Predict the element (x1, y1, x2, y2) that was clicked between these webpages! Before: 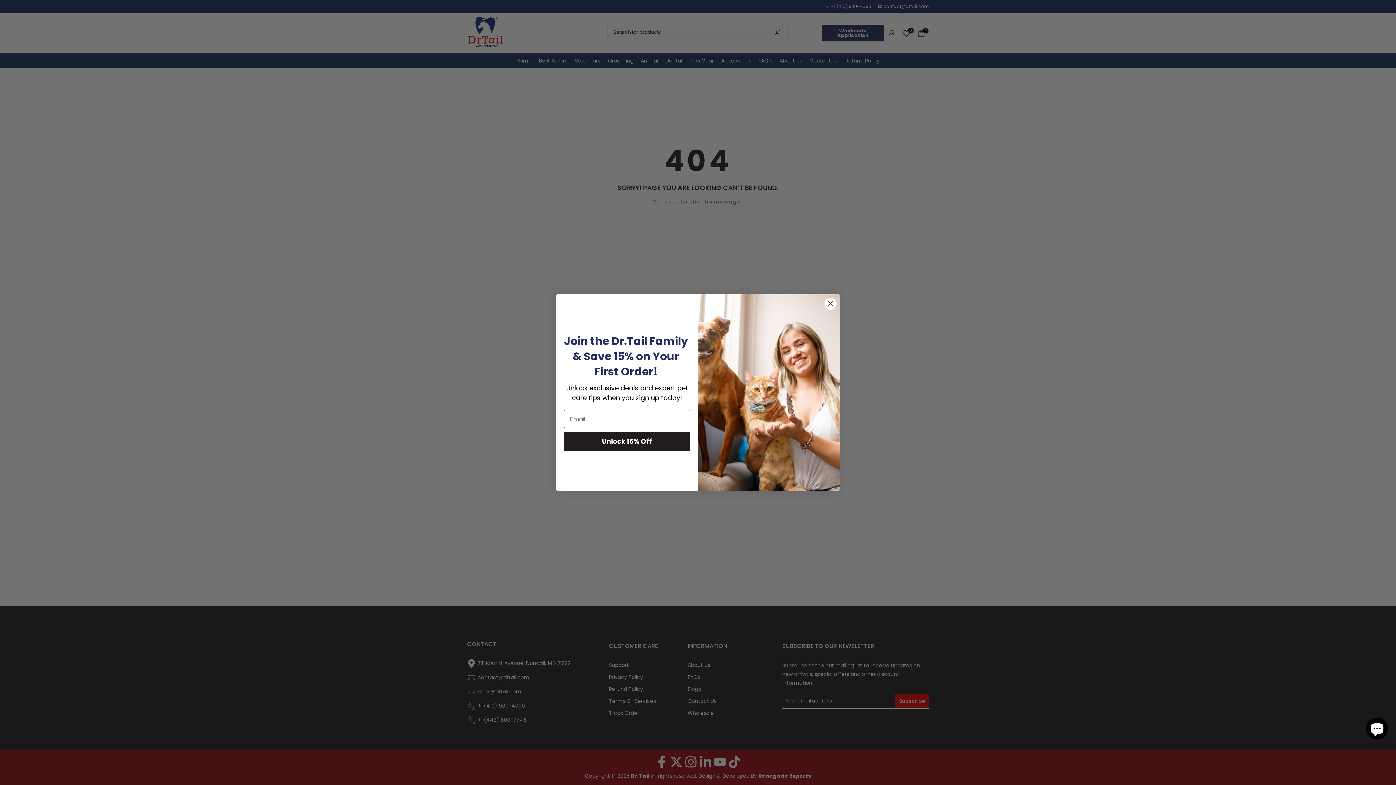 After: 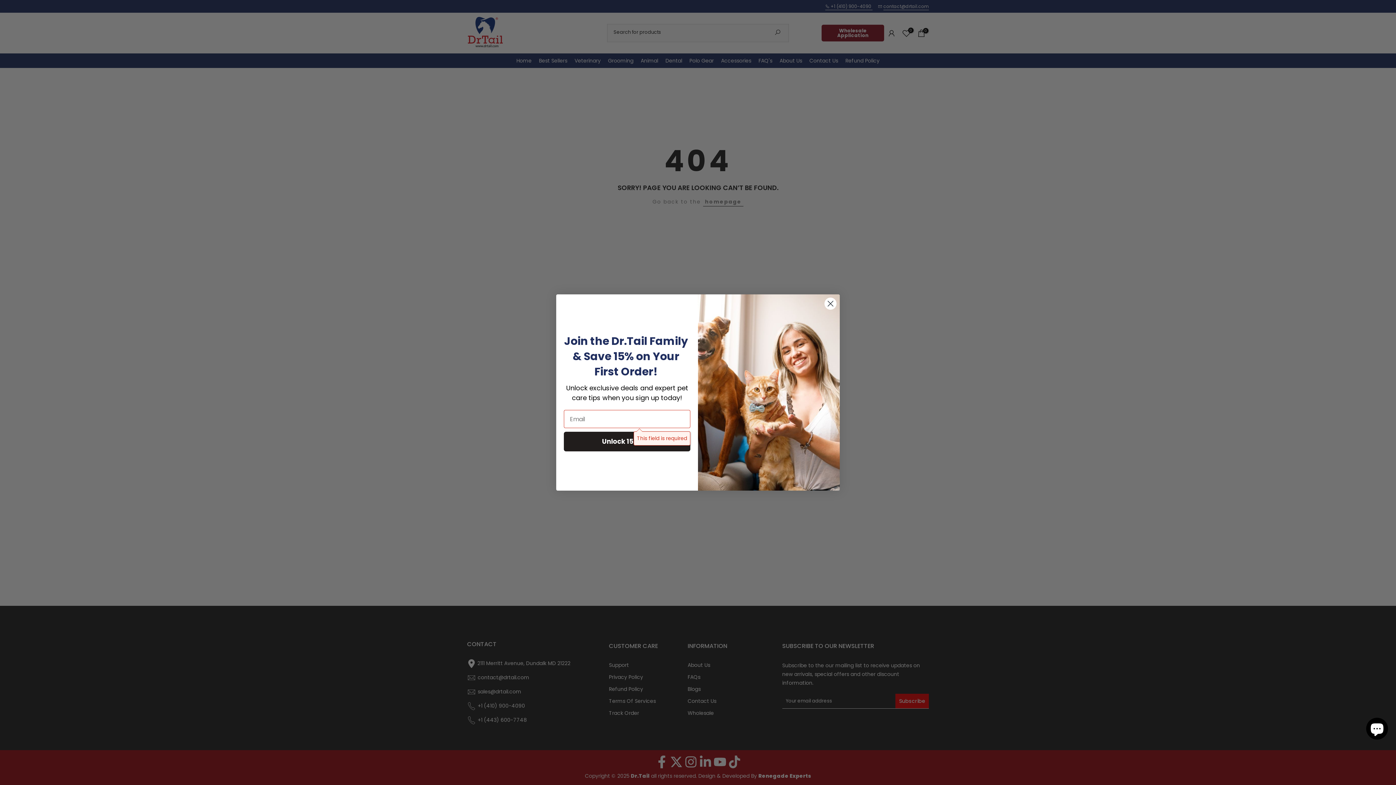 Action: bbox: (564, 432, 690, 451) label: Unlock 15% Off